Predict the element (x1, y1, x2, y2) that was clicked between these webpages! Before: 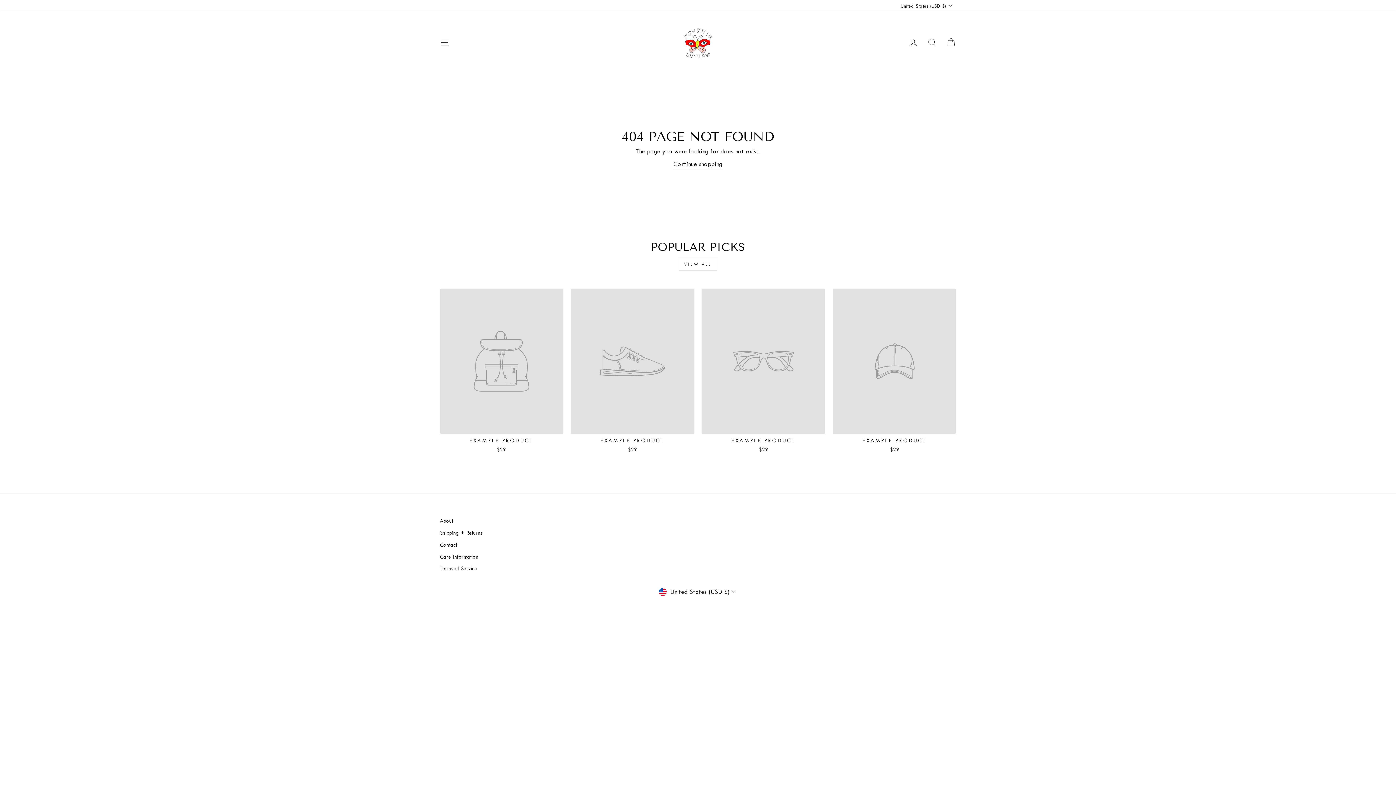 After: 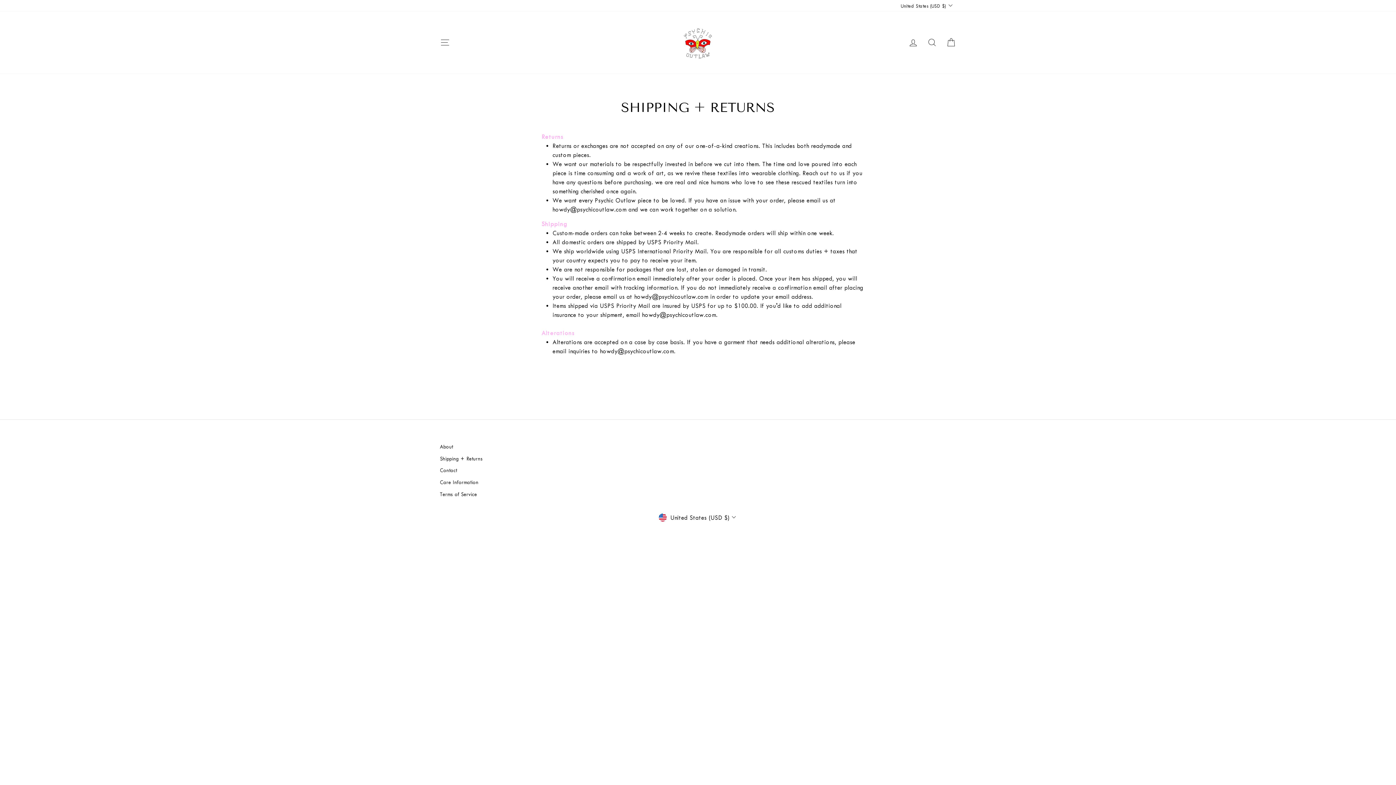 Action: bbox: (440, 528, 482, 538) label: Shipping + Returns